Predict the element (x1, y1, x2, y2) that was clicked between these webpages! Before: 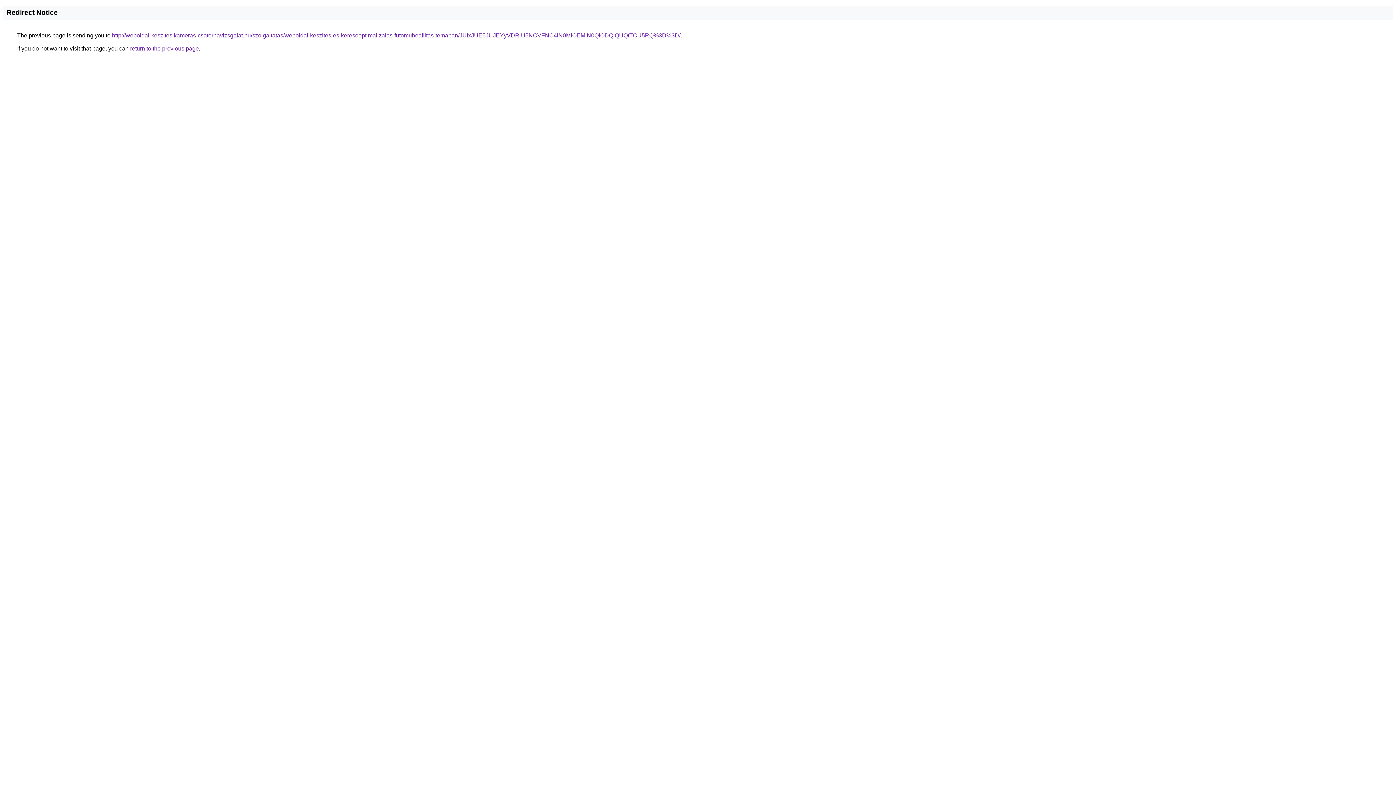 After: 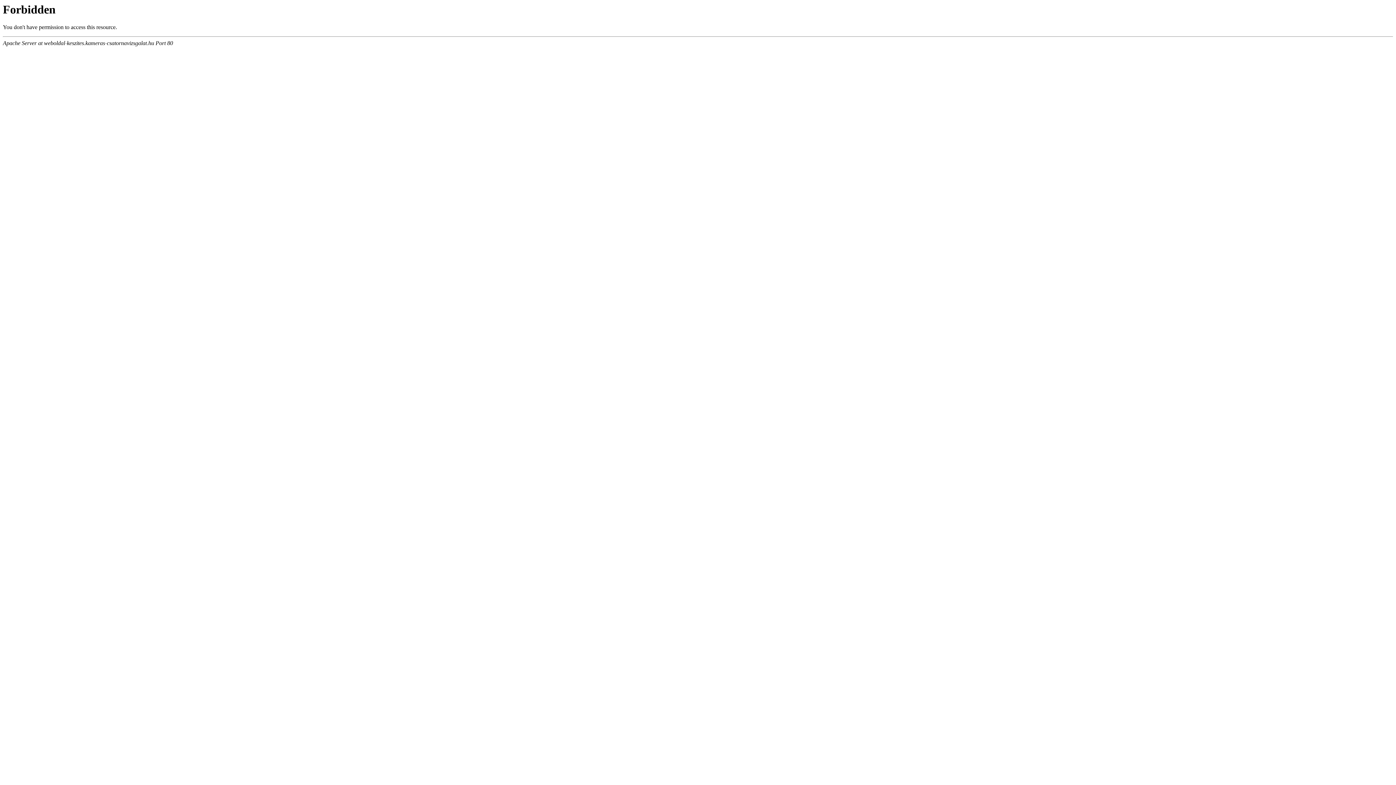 Action: bbox: (112, 32, 680, 38) label: http://weboldal-keszites.kameras-csatornavizsgalat.hu/szolgaltatas/weboldal-keszites-es-keresooptimalizalas-futomubeallitas-temaban/JUIxJUE5JUJEYyVDRiU5NCVFNC4lN0MlOEMlN0QlODQlQUQtTCU5RQ%3D%3D/